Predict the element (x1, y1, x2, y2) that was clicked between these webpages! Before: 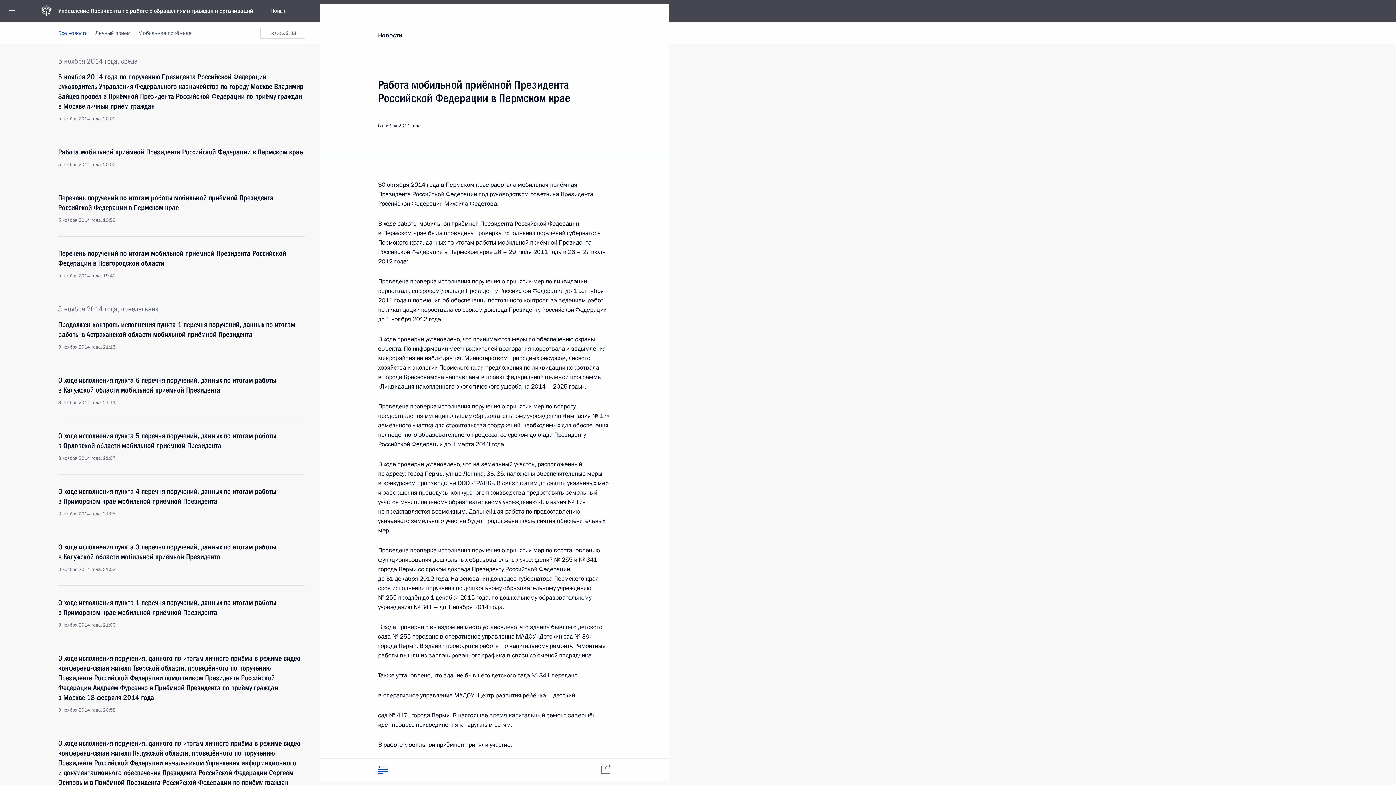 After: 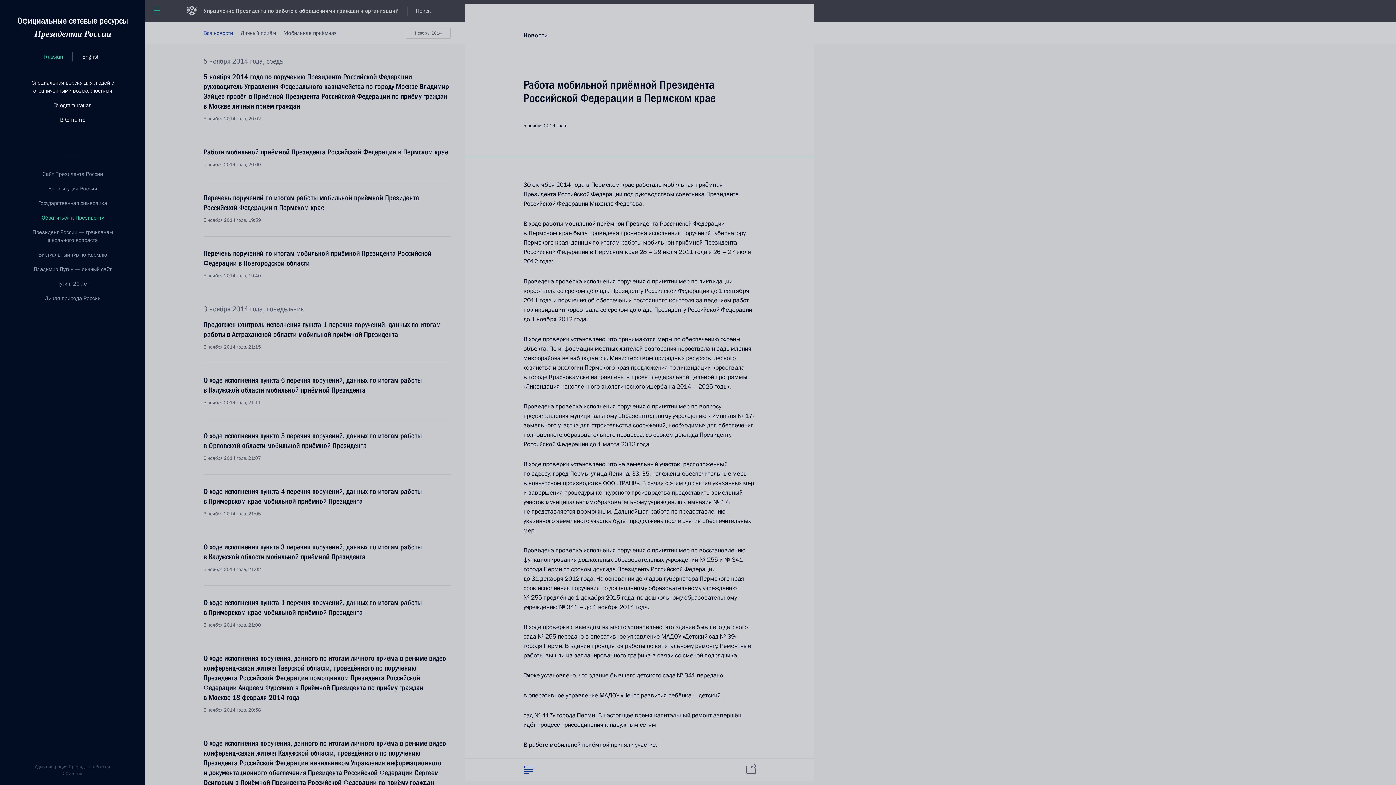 Action: bbox: (0, 0, 24, 21)